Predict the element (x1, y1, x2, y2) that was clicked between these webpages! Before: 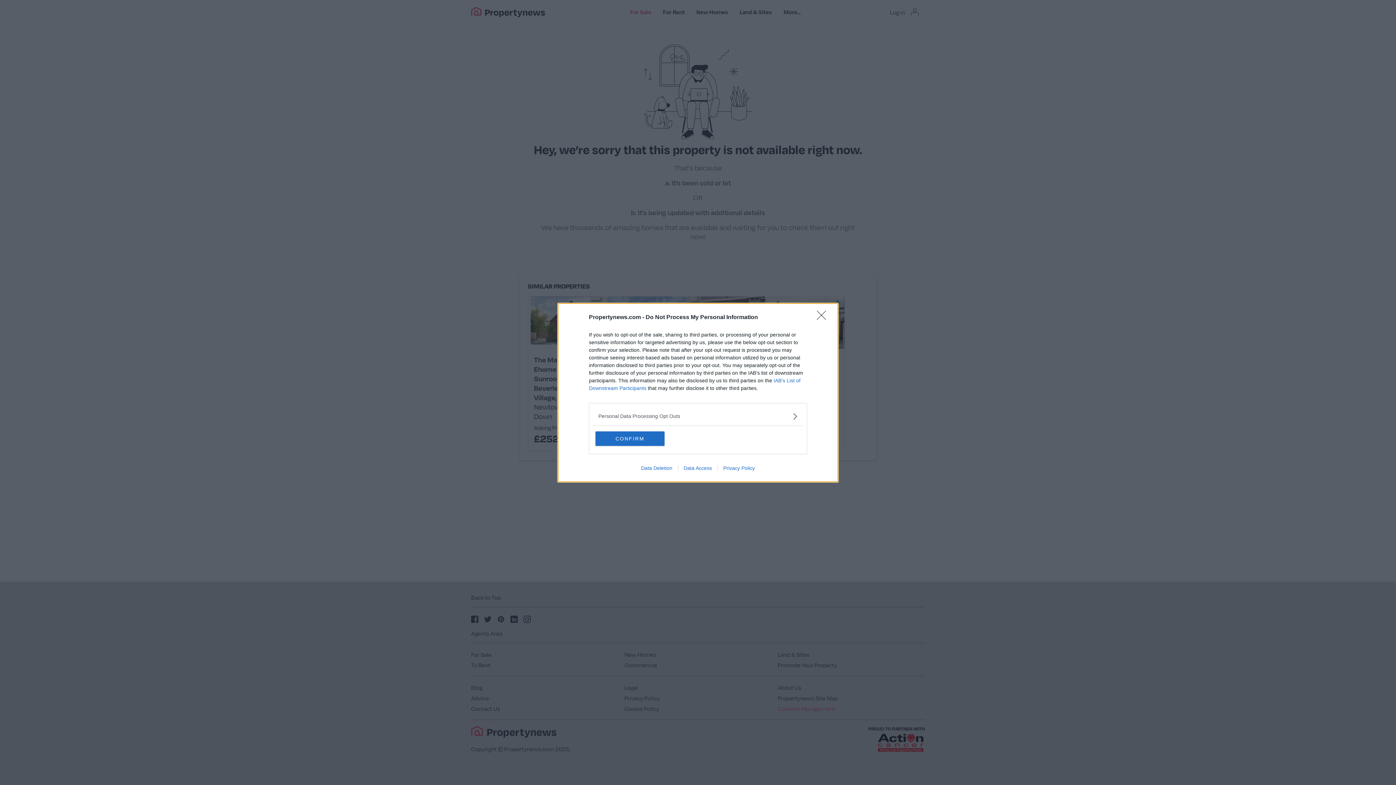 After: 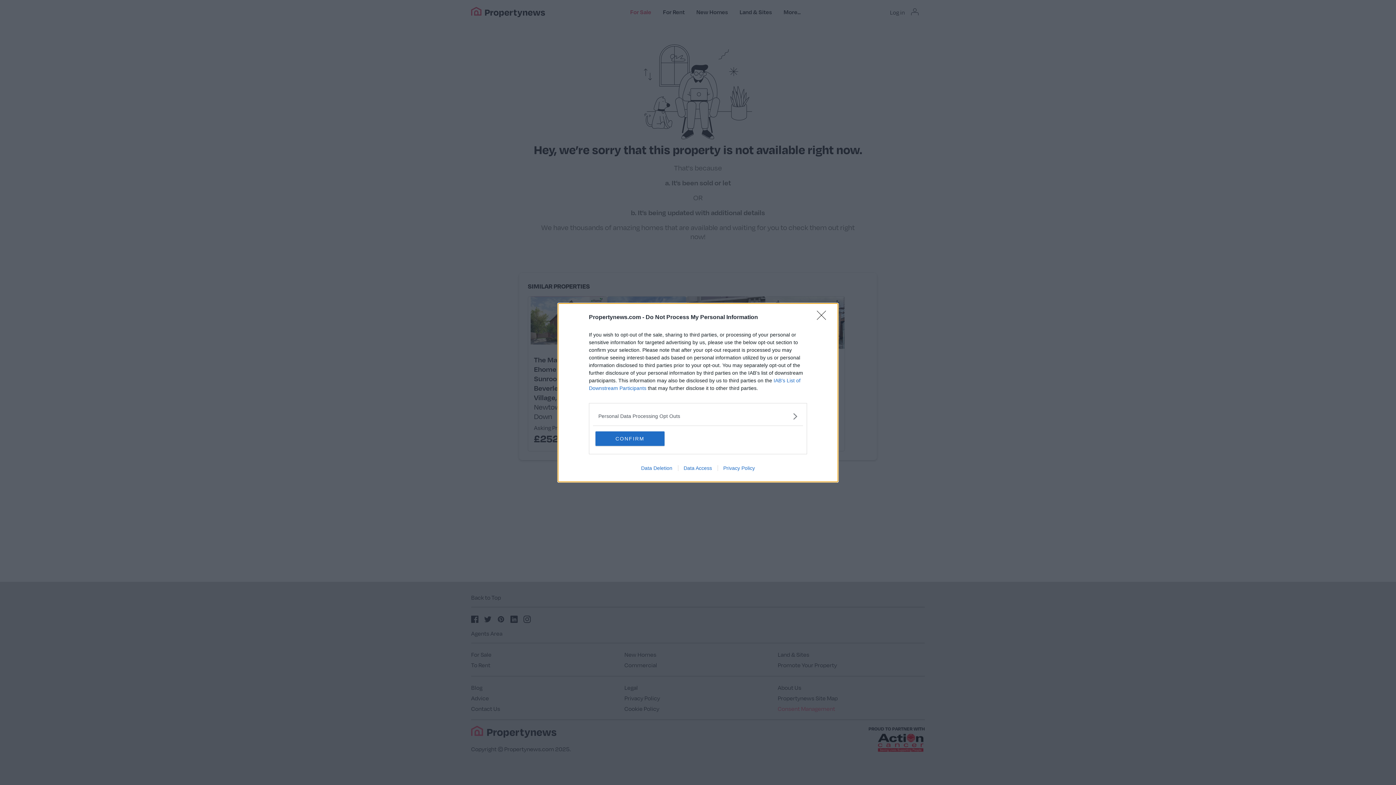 Action: bbox: (678, 465, 717, 471) label: Data Access